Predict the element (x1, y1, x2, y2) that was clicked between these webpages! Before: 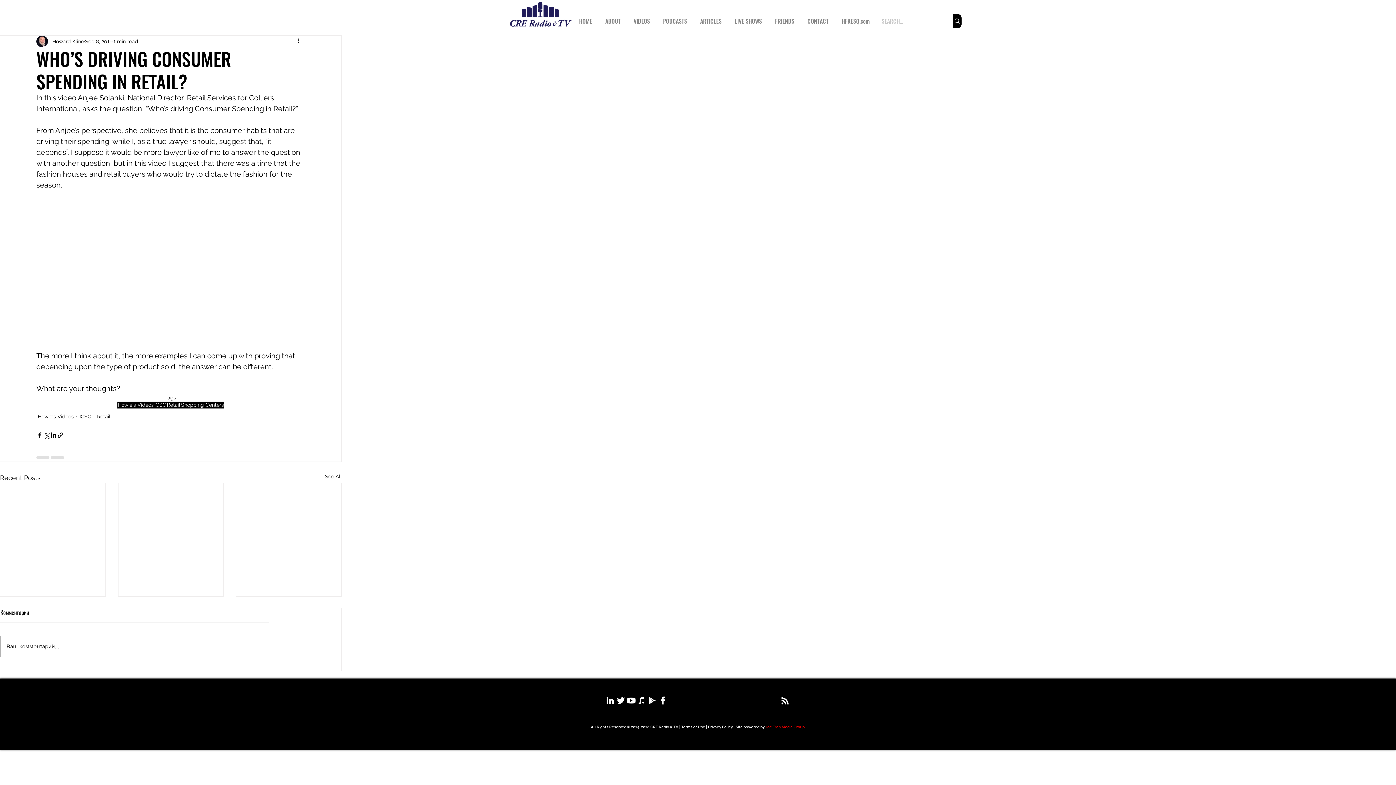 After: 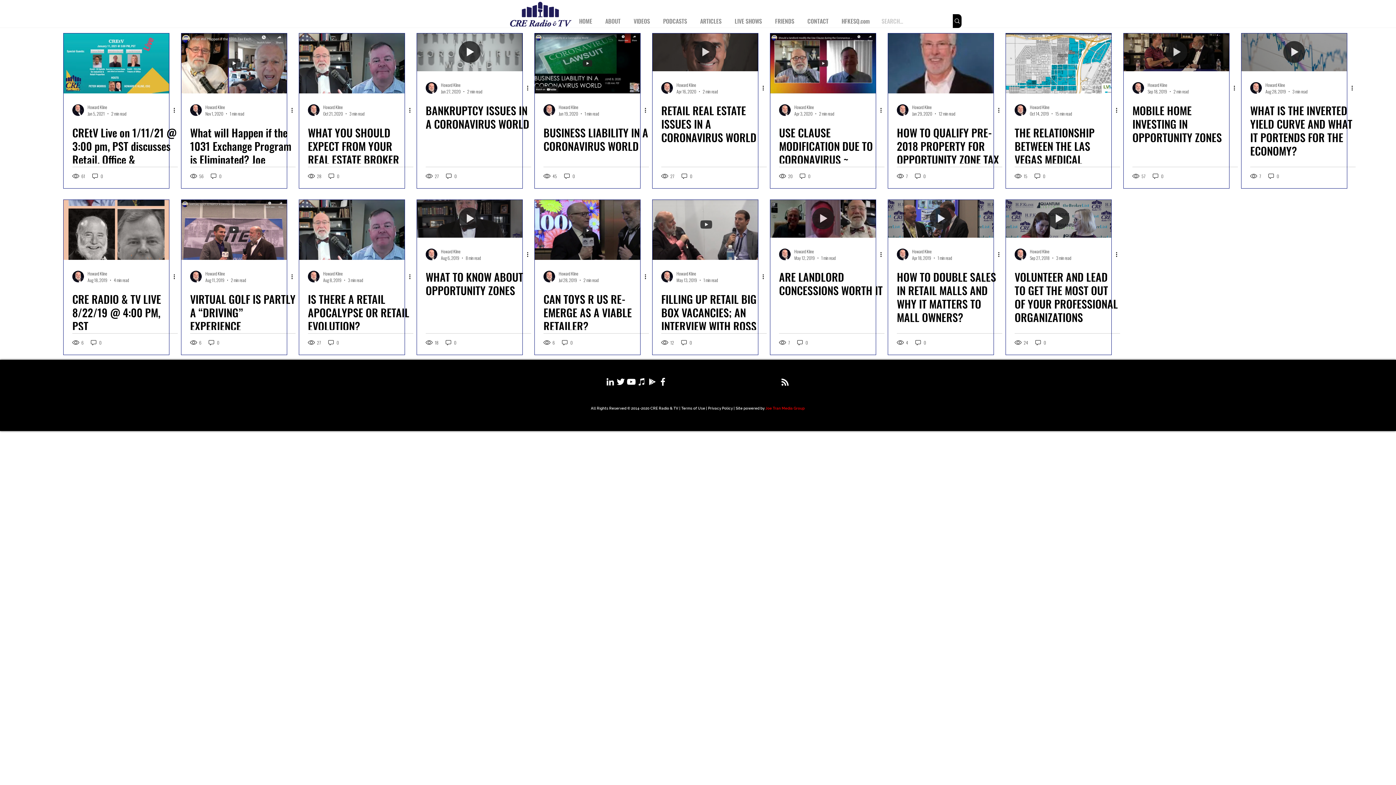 Action: bbox: (37, 413, 73, 420) label: Howie's Videos